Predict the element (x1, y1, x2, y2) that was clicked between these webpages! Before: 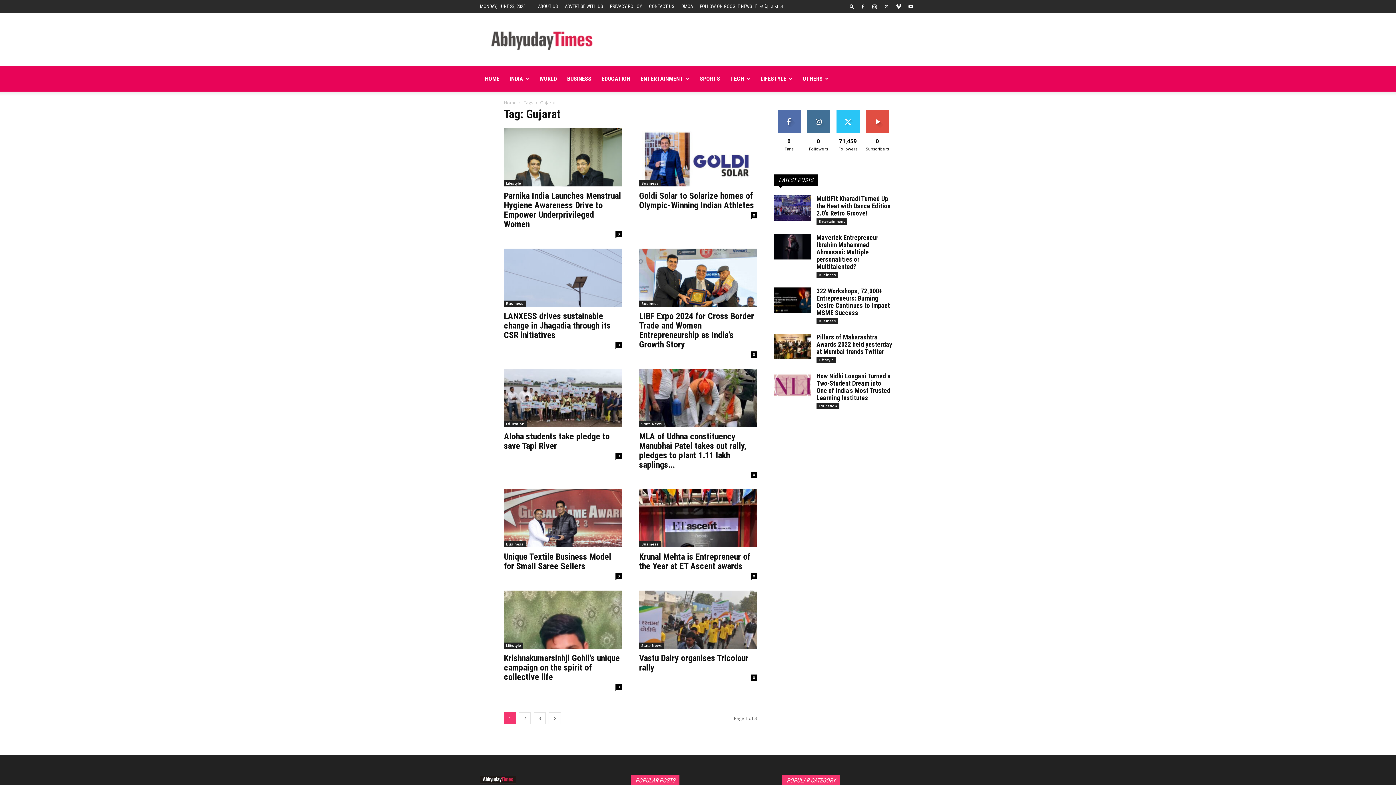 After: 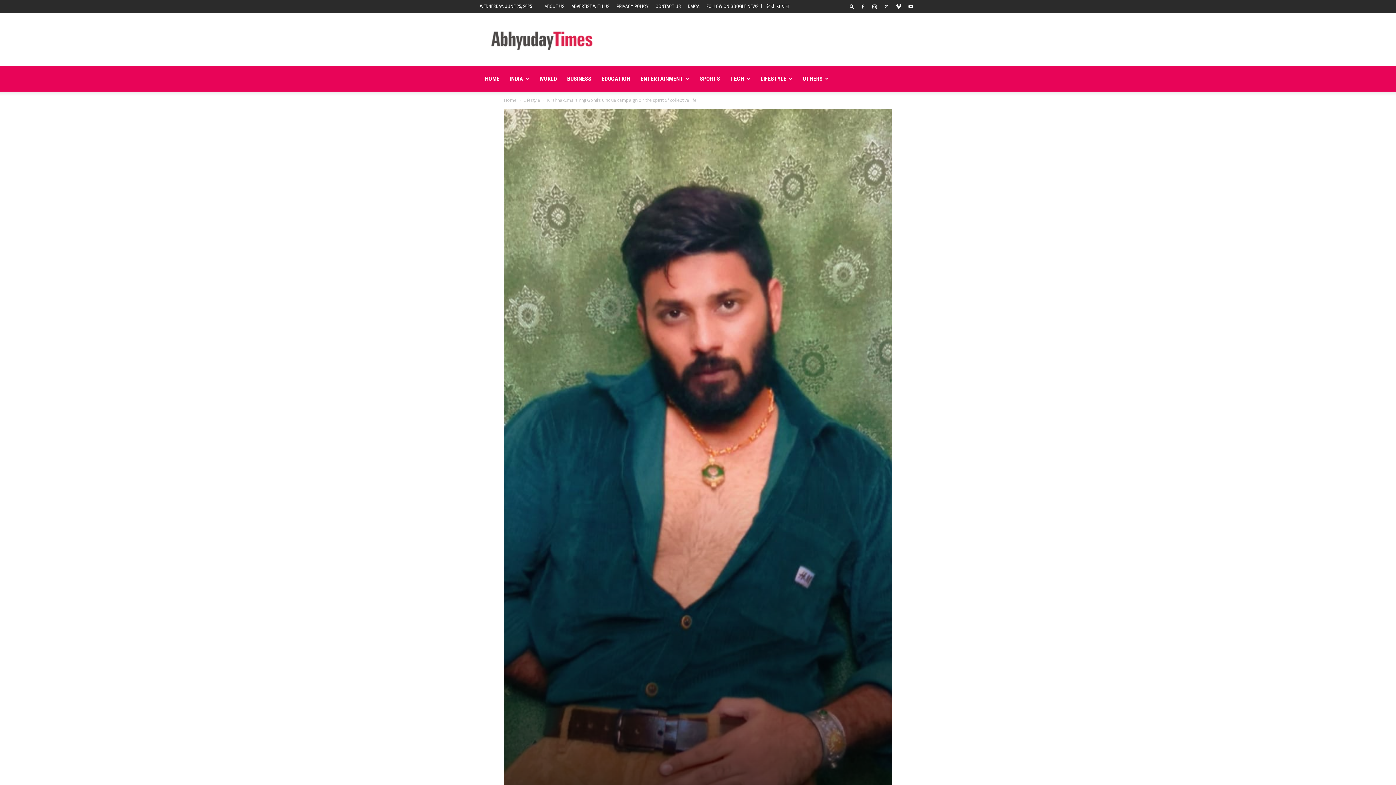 Action: bbox: (504, 653, 620, 682) label: Krishnakumarsinhji Gohil’s unique campaign on the spirit of collective life